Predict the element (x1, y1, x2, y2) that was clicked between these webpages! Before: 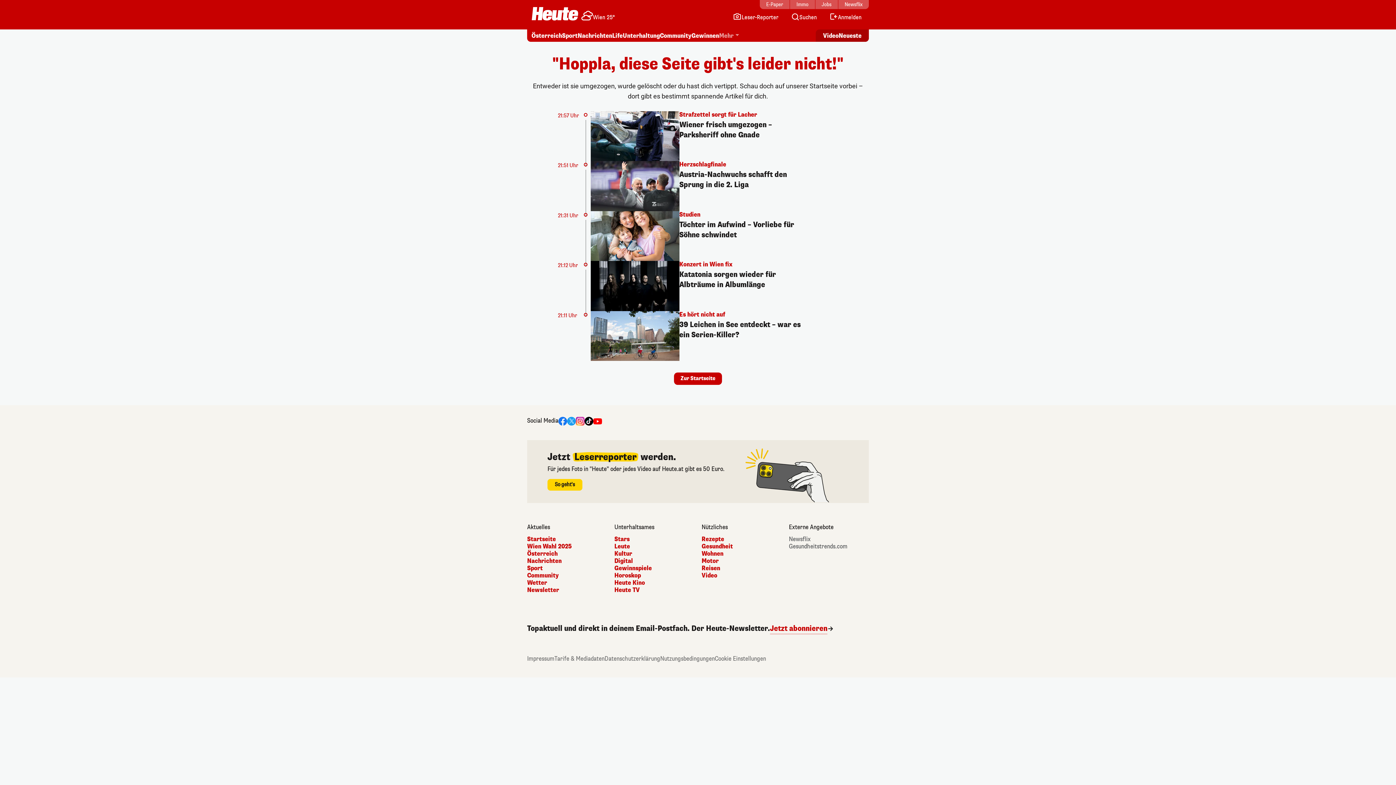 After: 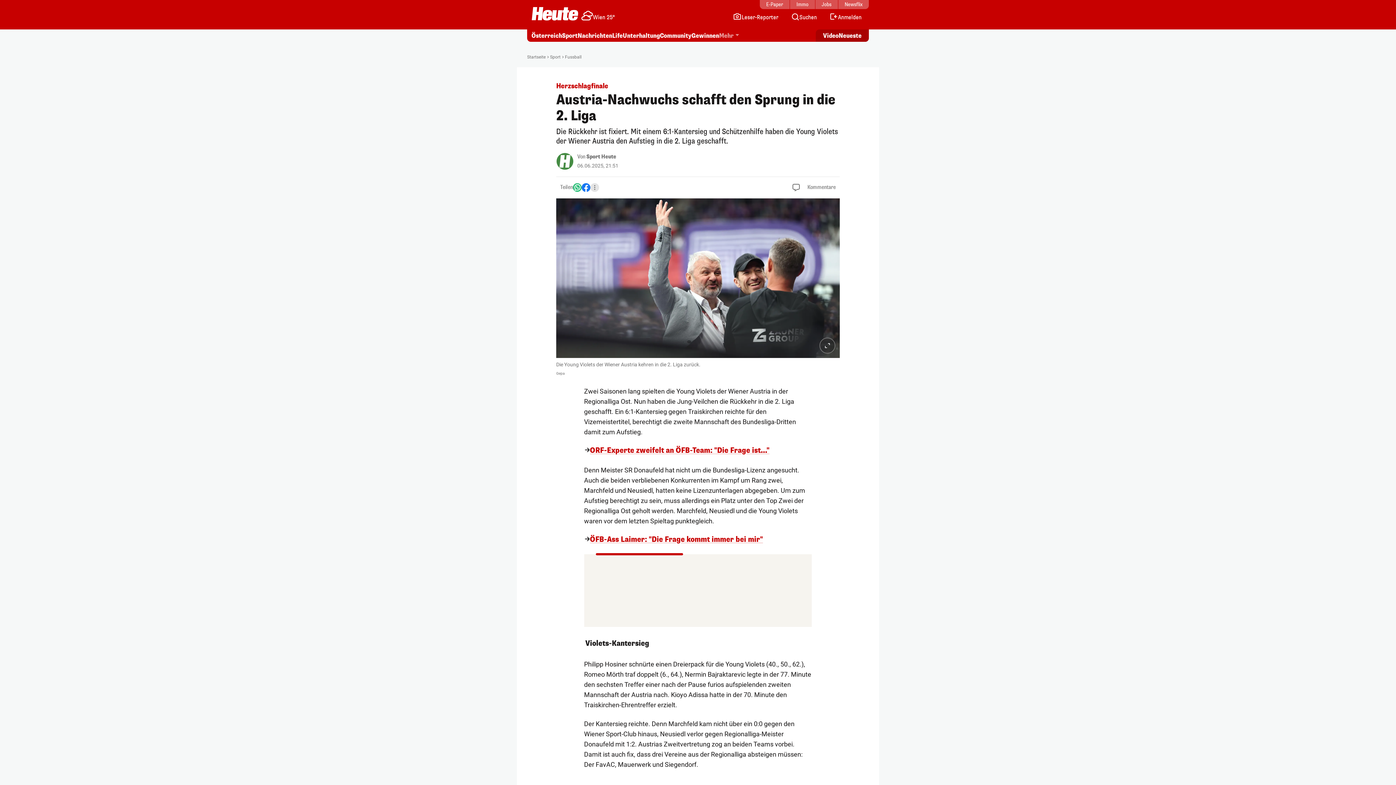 Action: label: 21:51 Uhr
Herzschlagfinale
Austria-Nachwuchs schafft den Sprung in die 2. Liga bbox: (584, 161, 812, 211)